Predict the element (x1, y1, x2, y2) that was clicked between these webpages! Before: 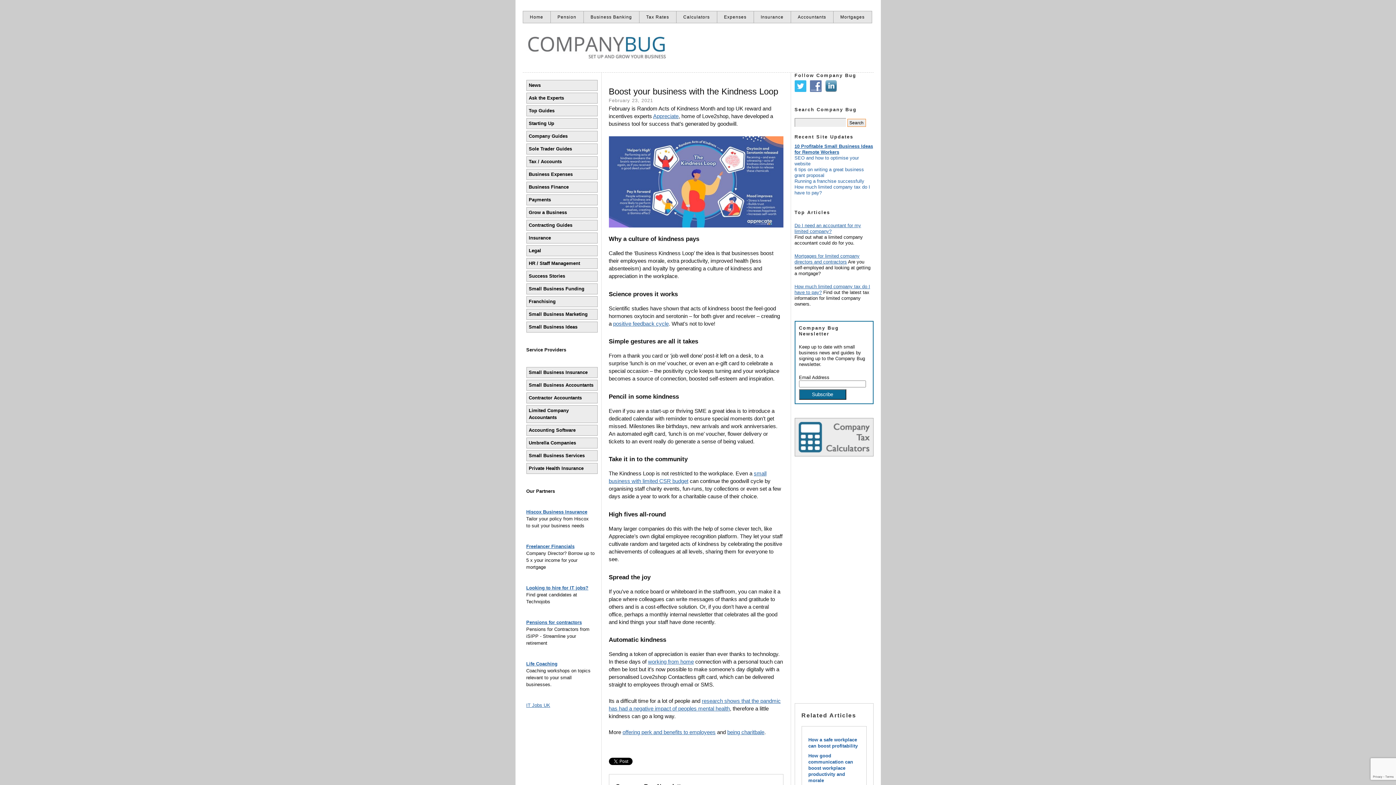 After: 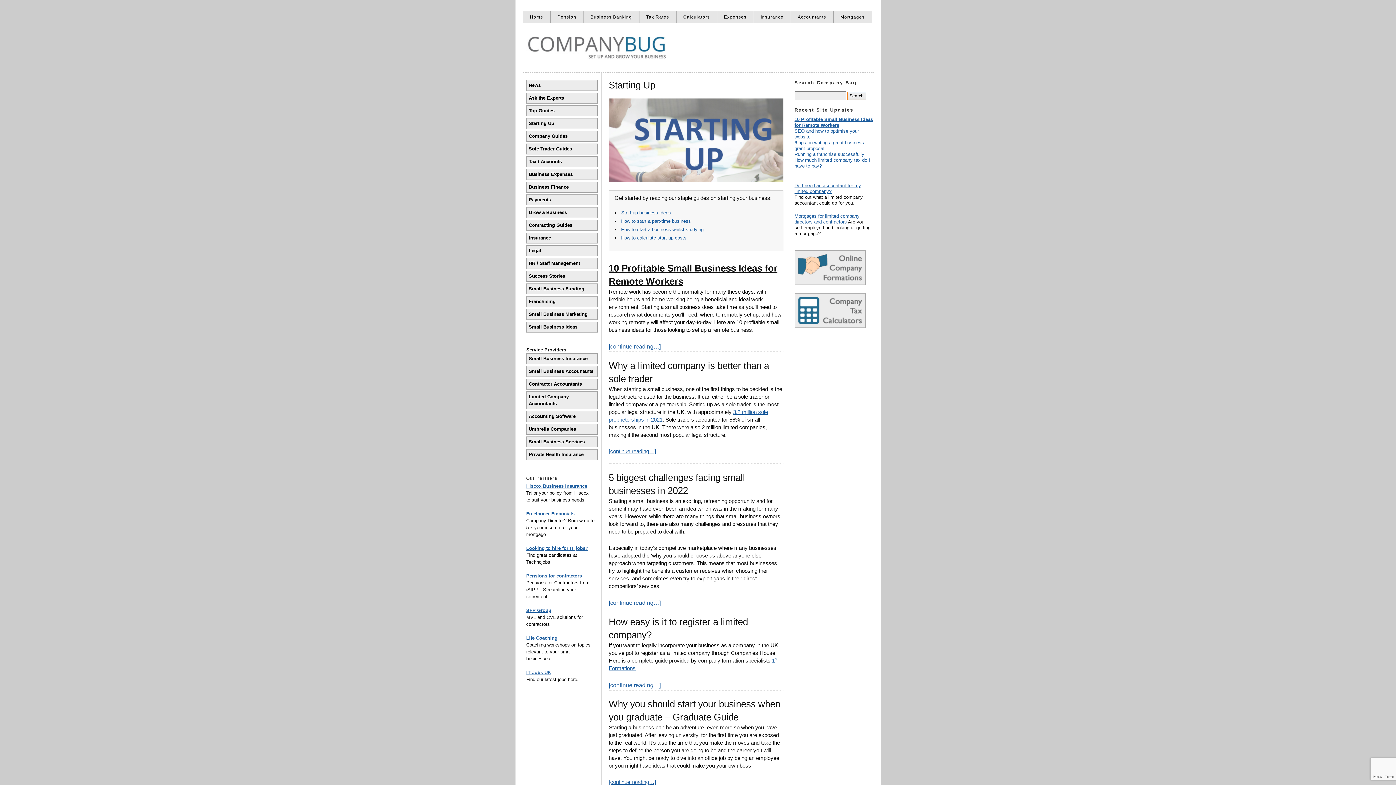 Action: label: Starting Up bbox: (526, 118, 597, 129)